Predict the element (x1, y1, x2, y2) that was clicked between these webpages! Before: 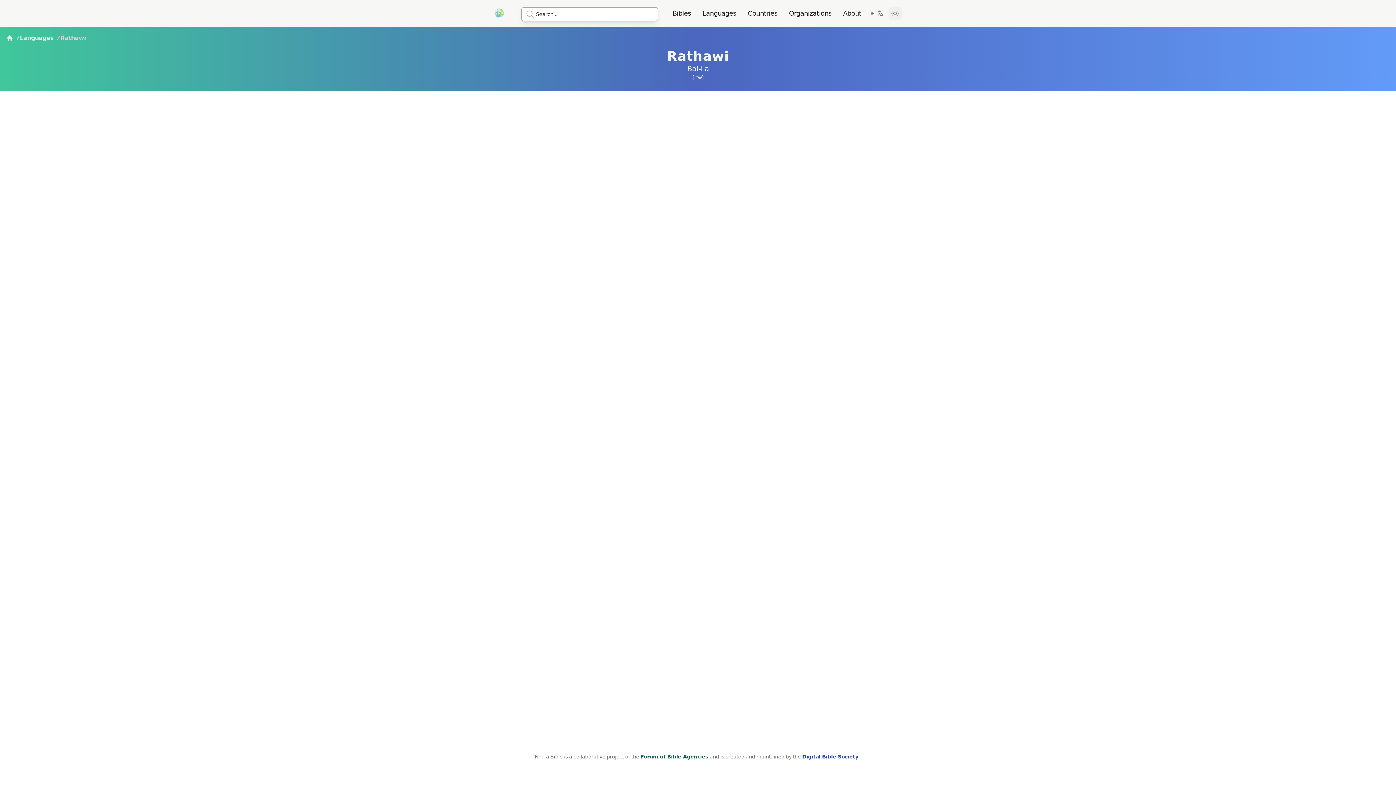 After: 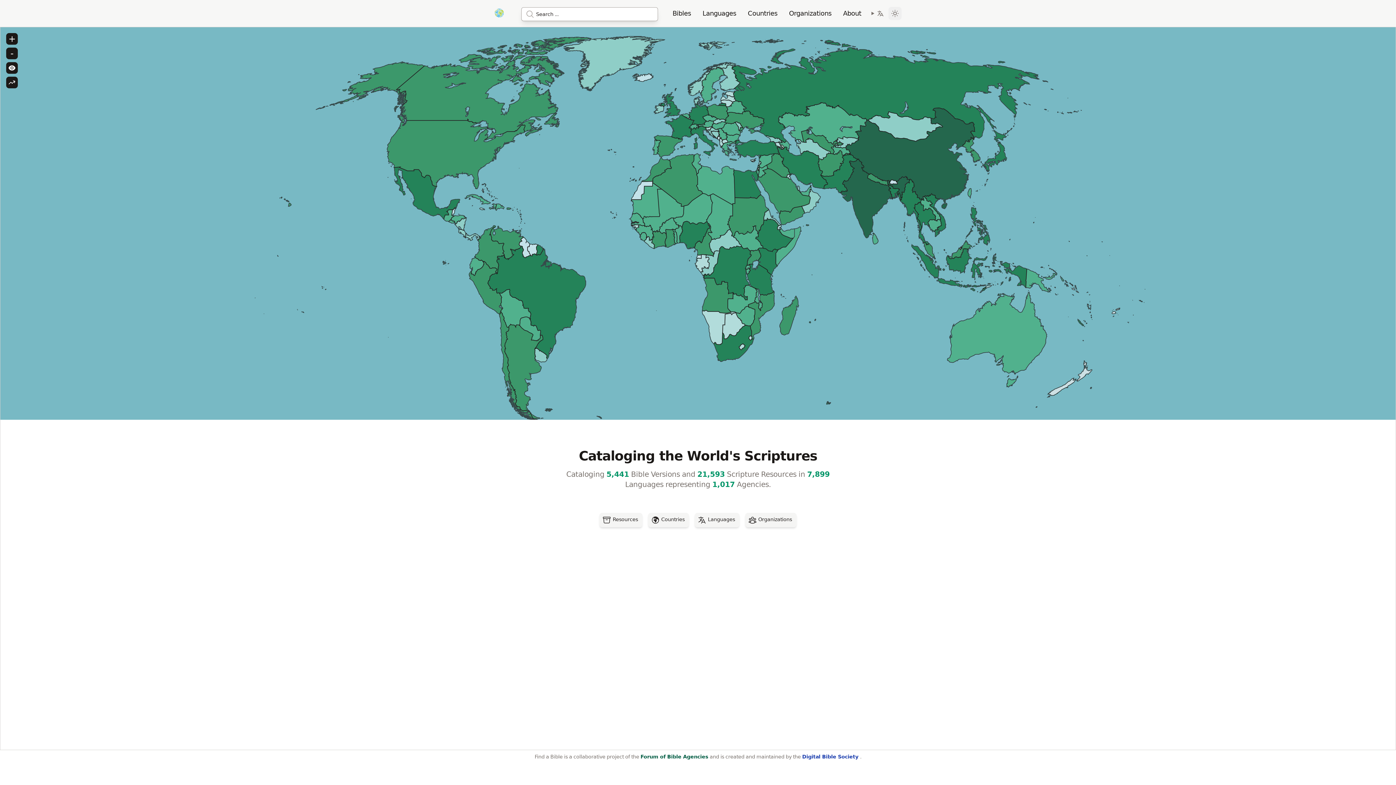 Action: label: Home bbox: (6, 34, 13, 41)